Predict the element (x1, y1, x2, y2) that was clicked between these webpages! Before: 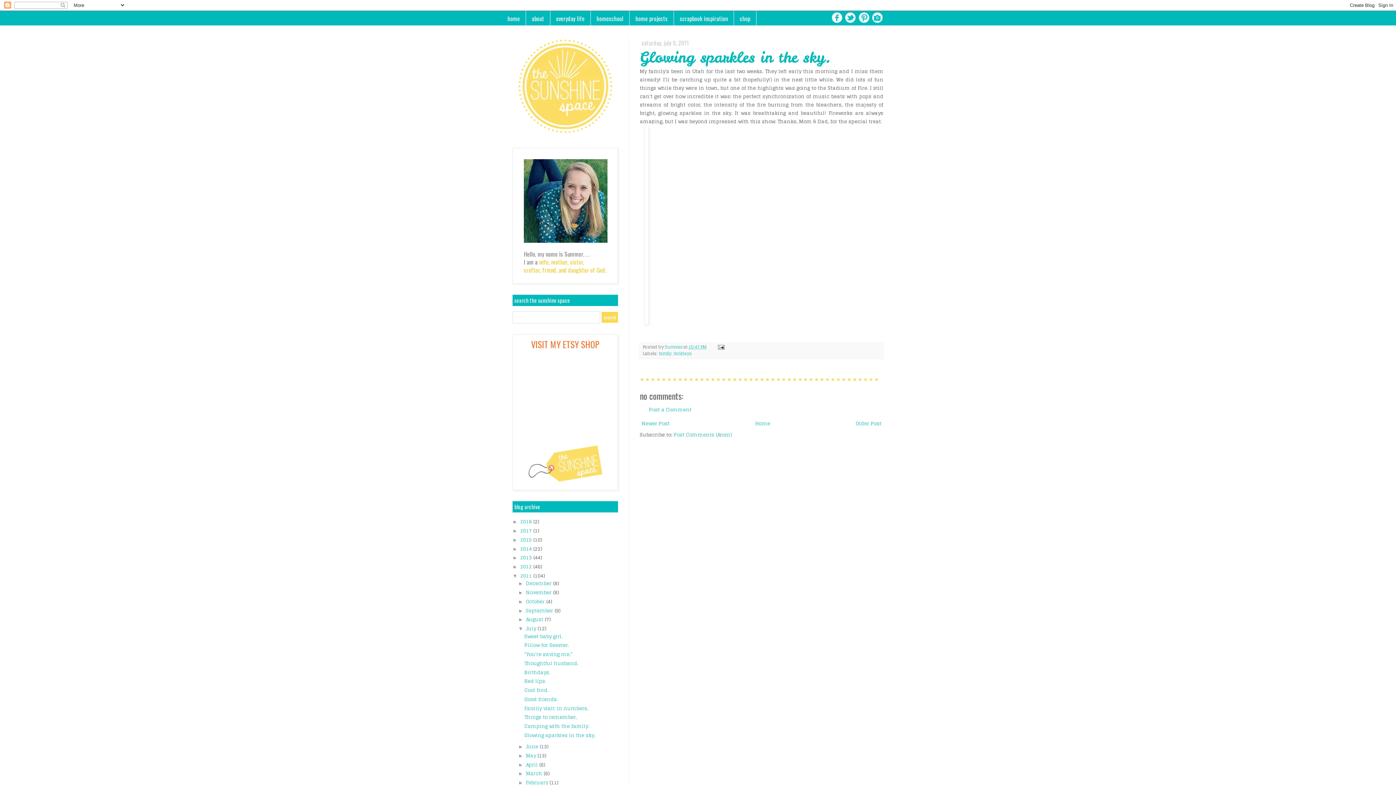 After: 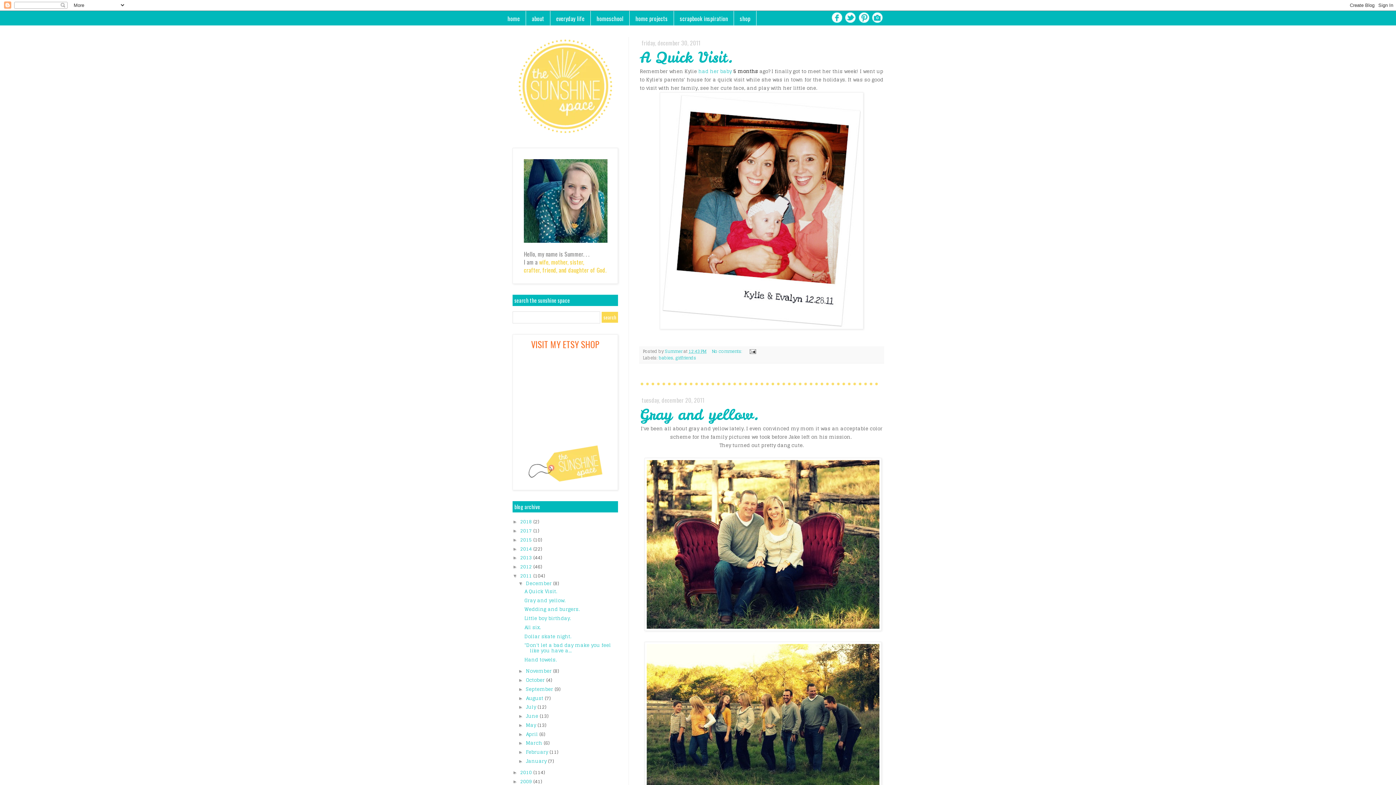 Action: label: 2011  bbox: (520, 571, 533, 580)